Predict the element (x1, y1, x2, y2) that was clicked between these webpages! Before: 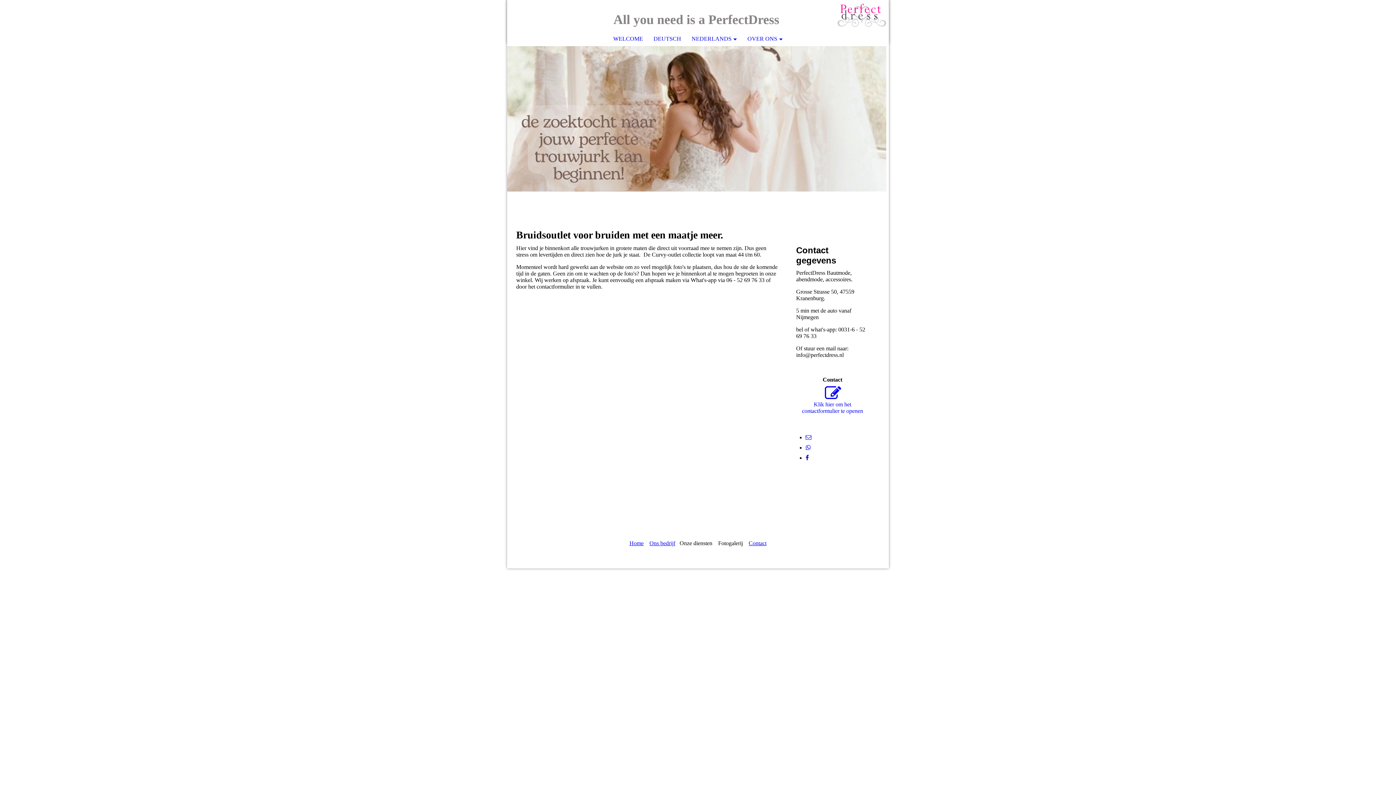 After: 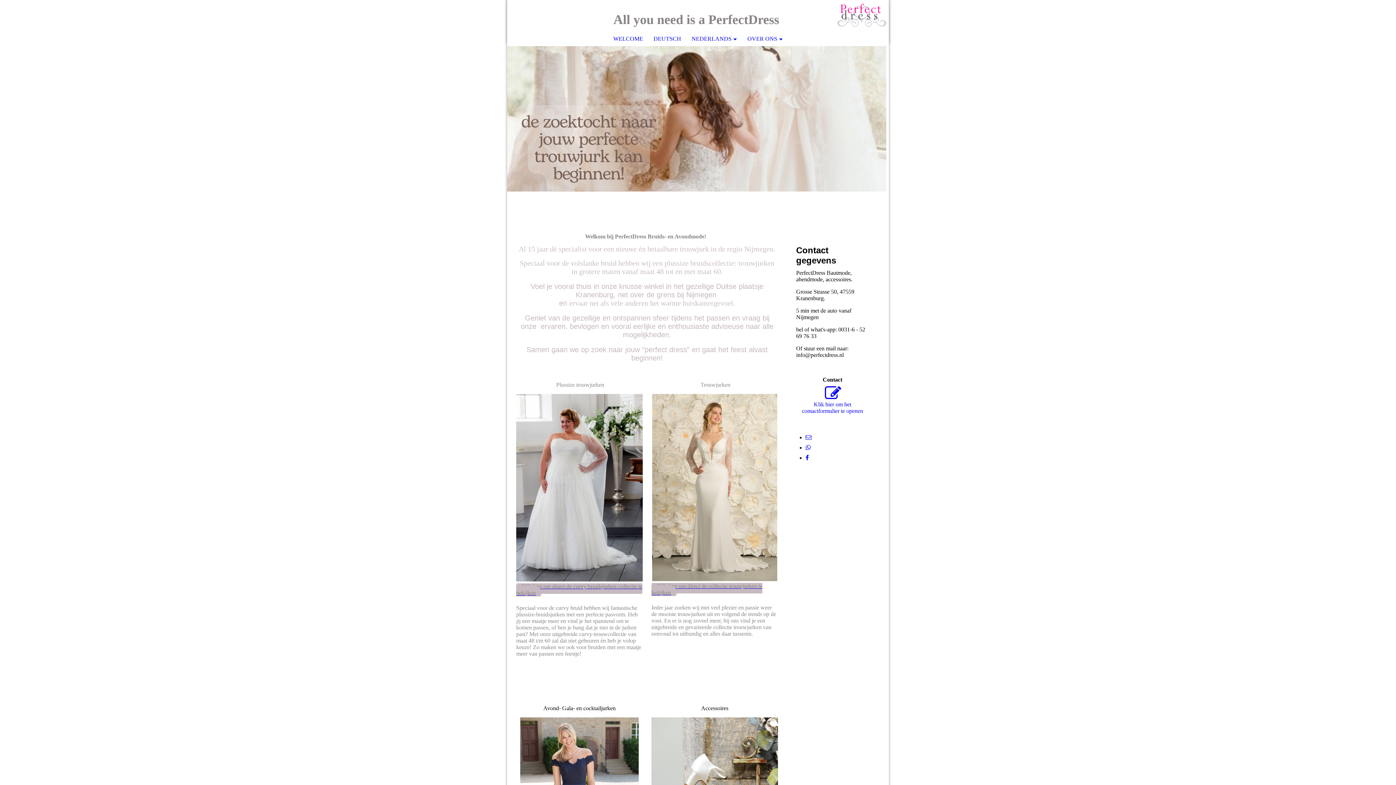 Action: label: Home bbox: (629, 540, 643, 546)